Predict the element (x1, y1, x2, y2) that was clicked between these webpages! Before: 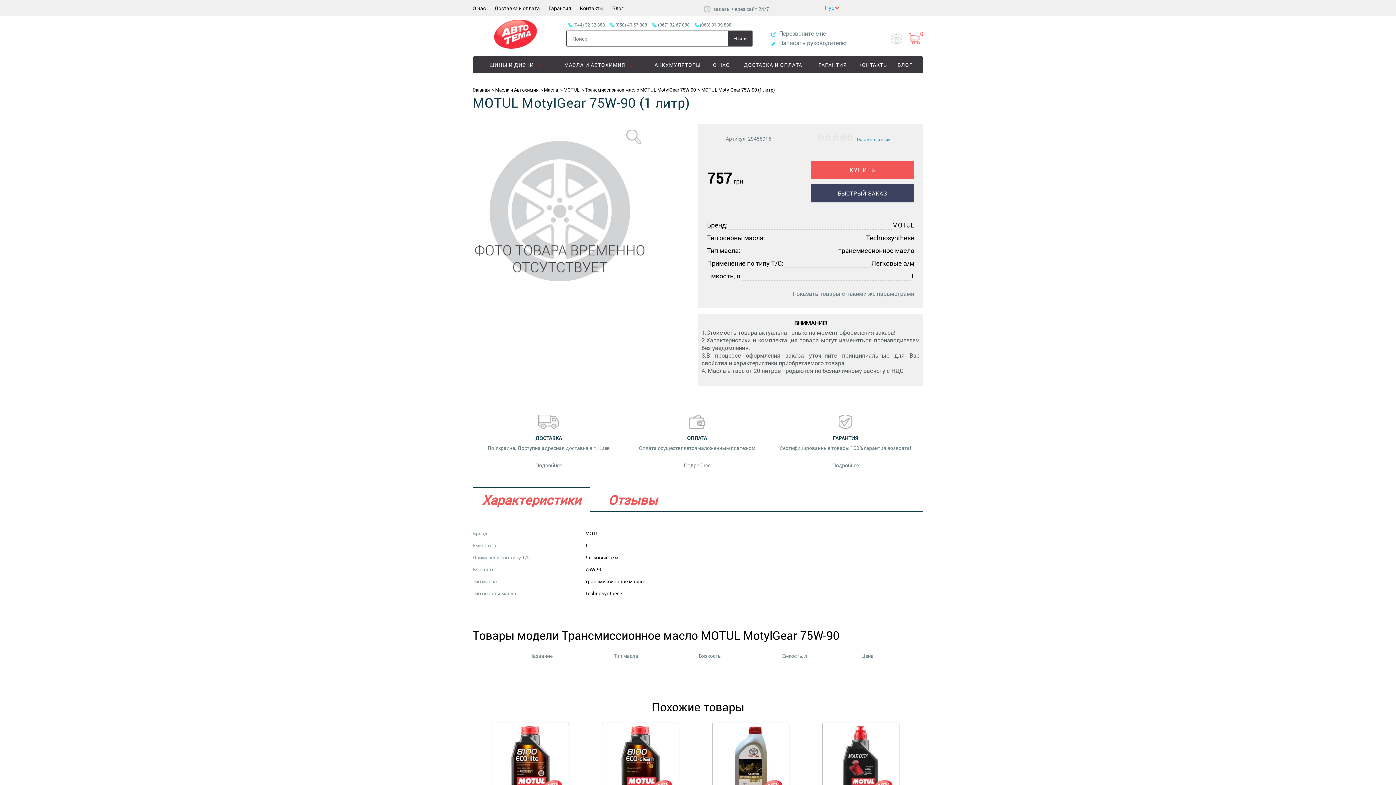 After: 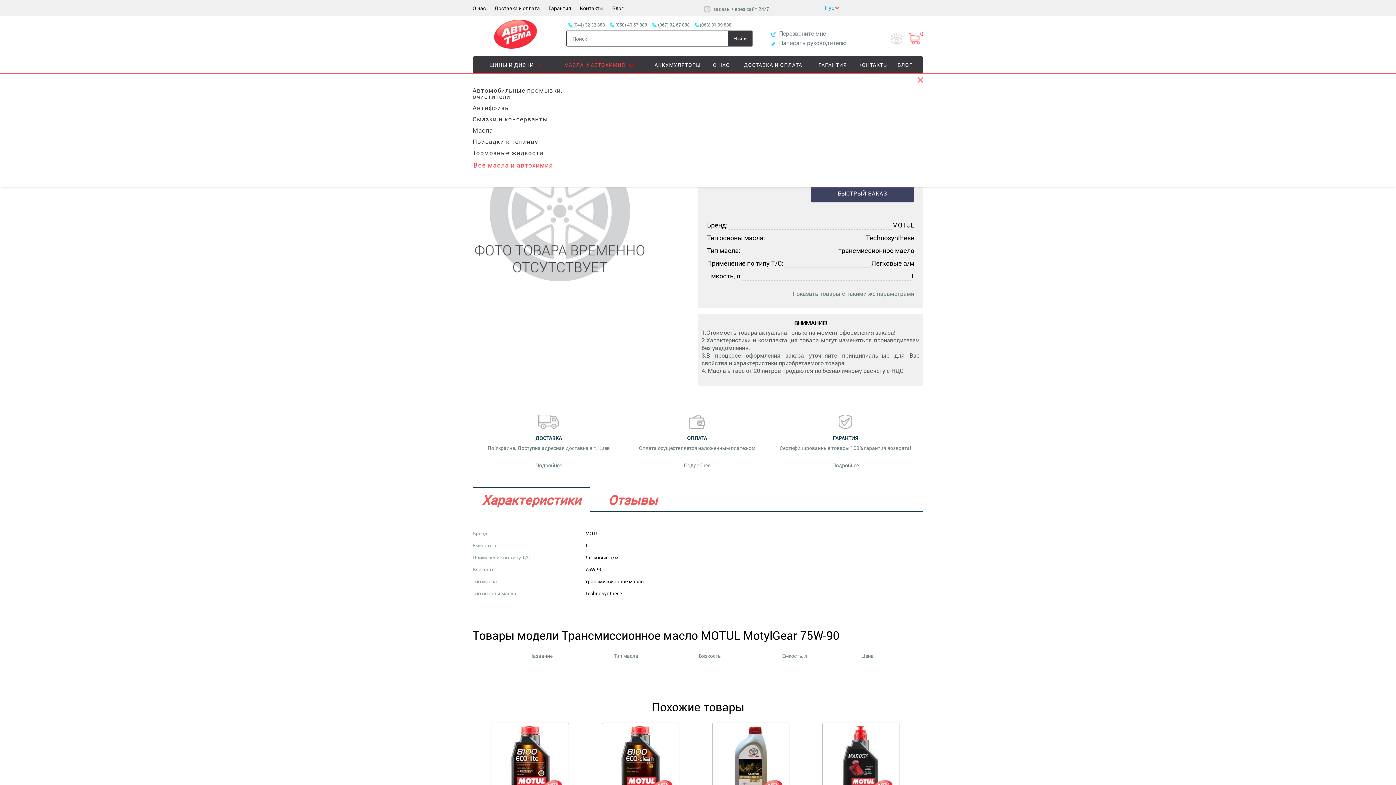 Action: label: МАСЛА И АВТОХИМИЯ  bbox: (552, 56, 646, 73)